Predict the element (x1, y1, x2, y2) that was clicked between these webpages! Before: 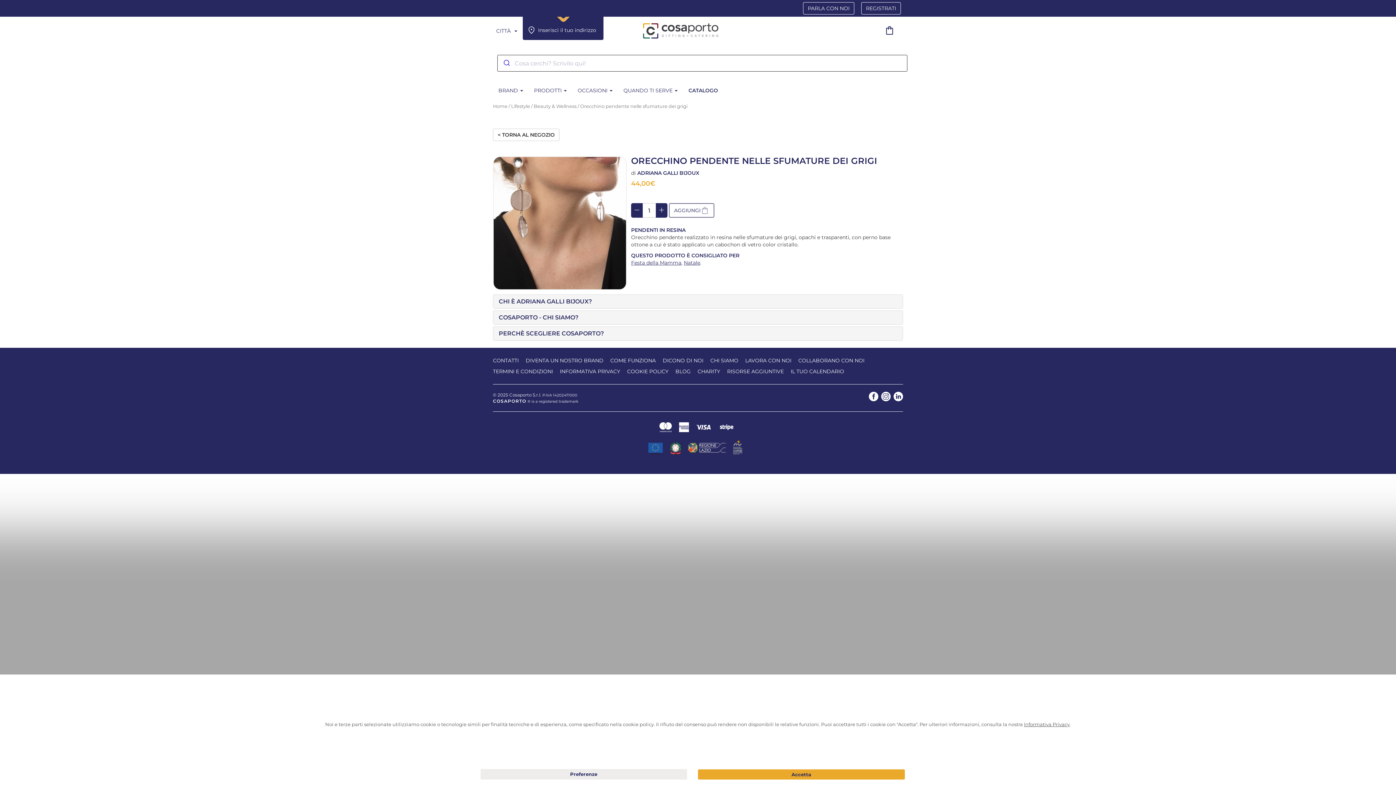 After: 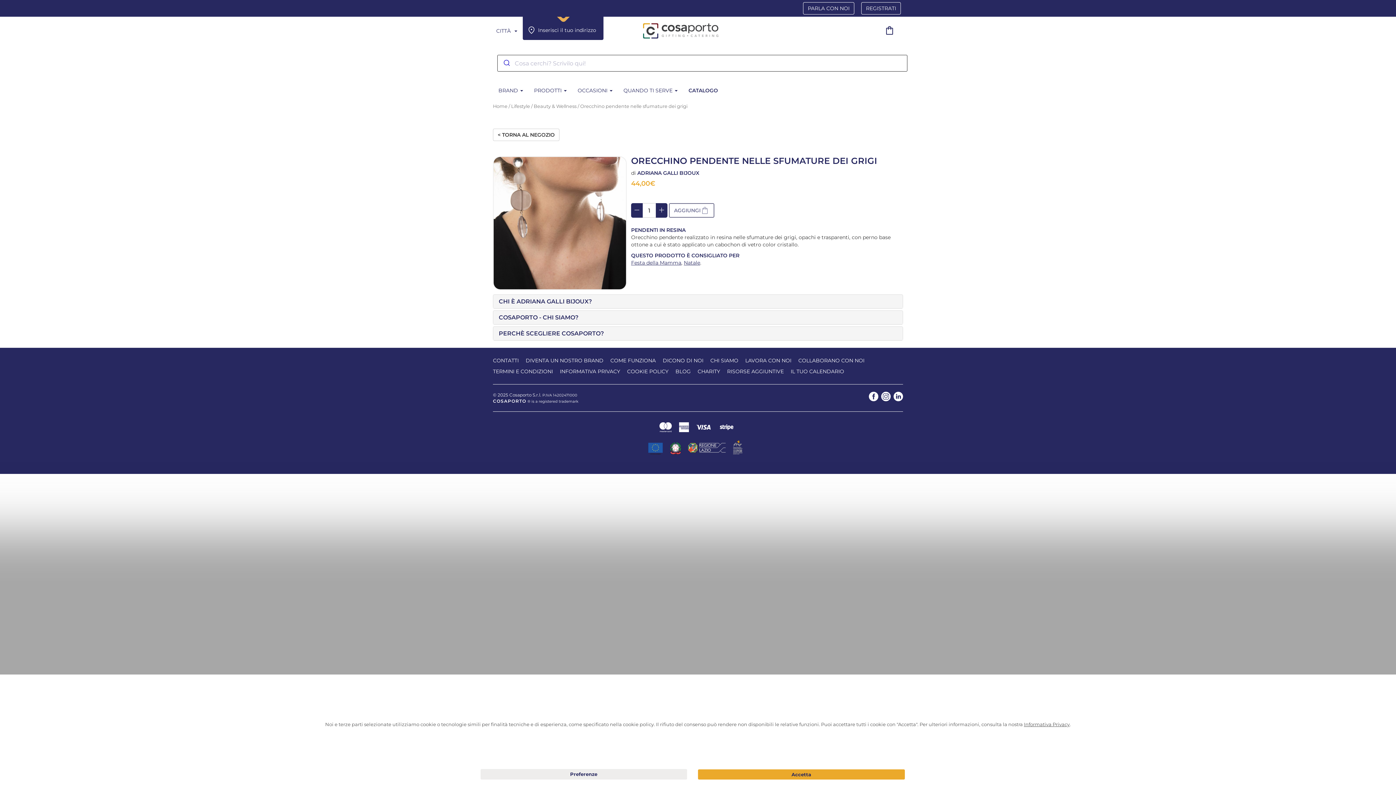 Action: bbox: (893, 392, 903, 401)